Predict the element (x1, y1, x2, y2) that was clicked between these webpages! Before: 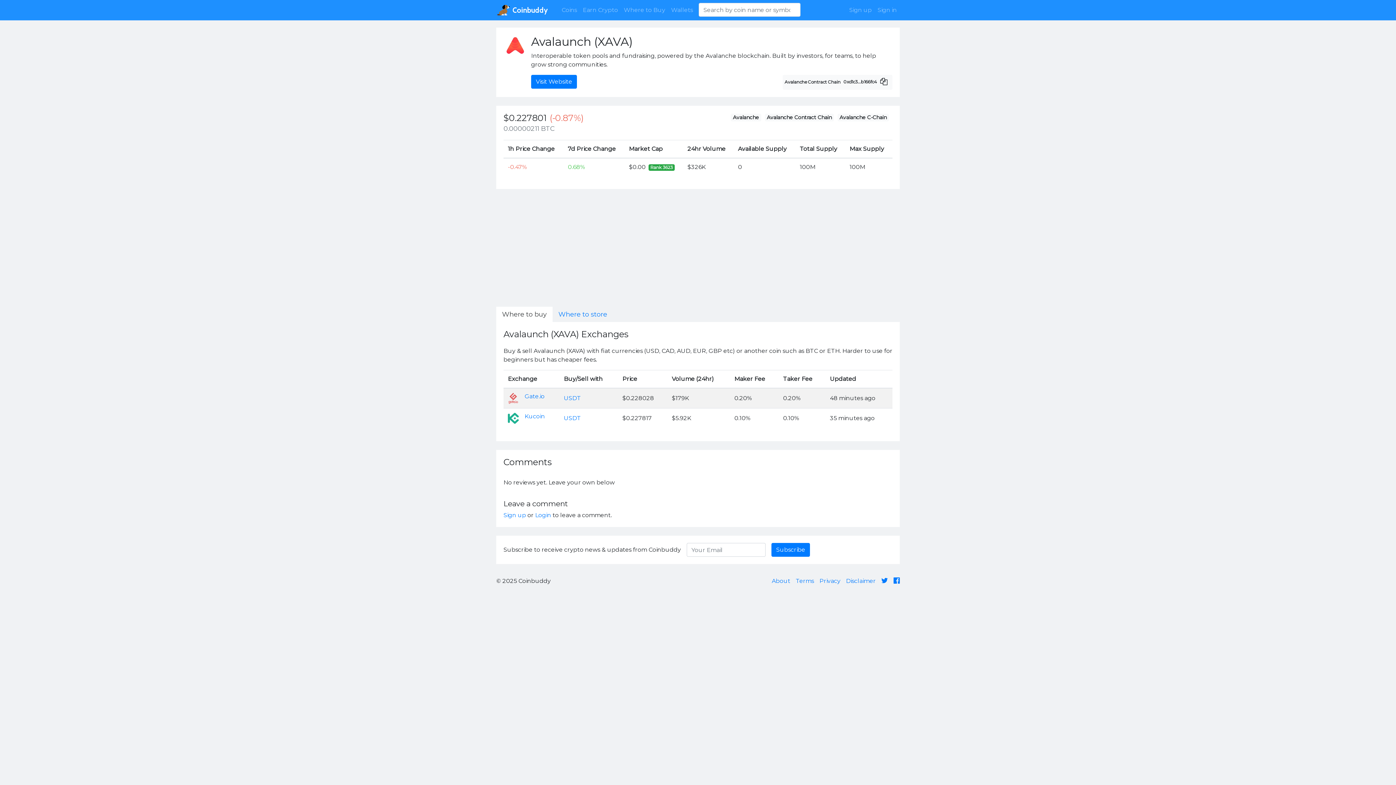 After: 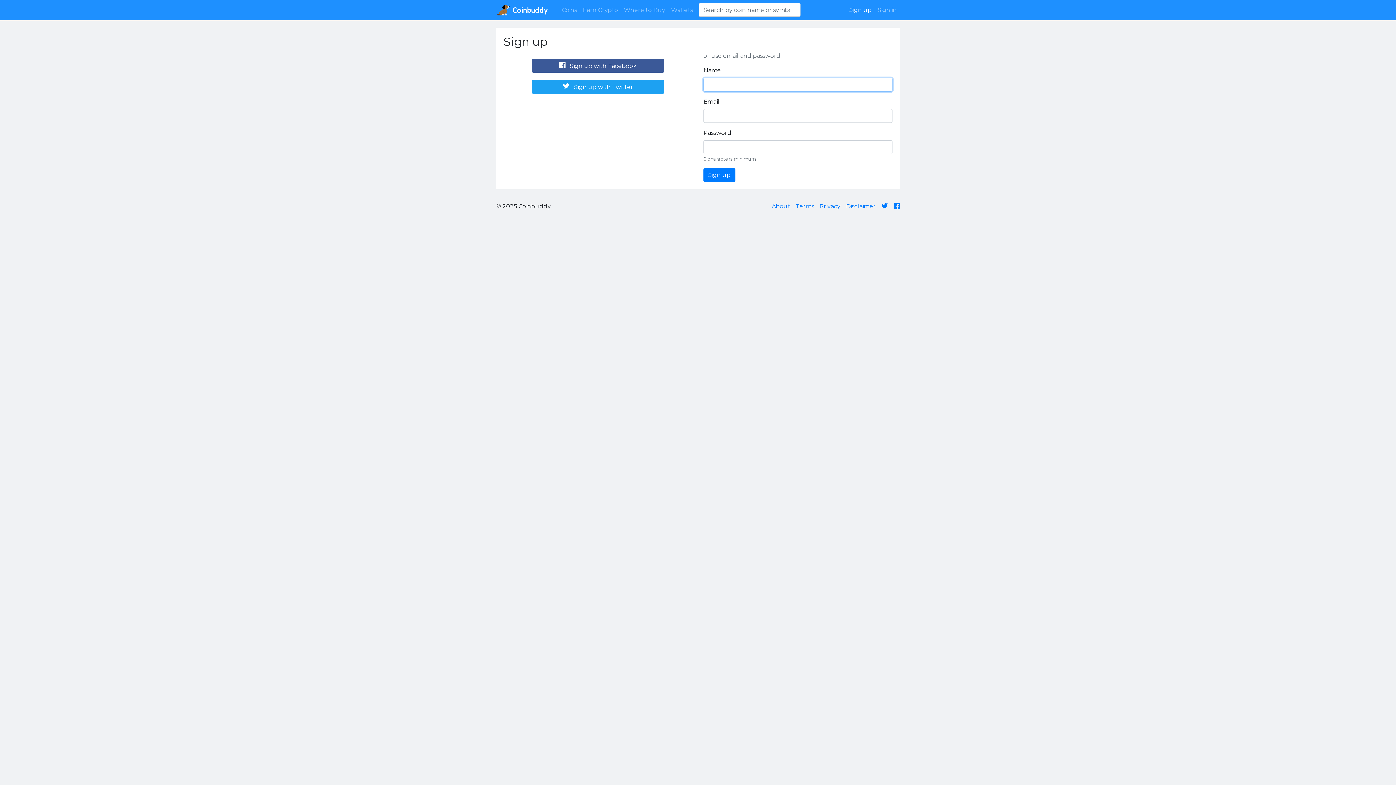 Action: bbox: (846, 2, 874, 17) label: Sign up